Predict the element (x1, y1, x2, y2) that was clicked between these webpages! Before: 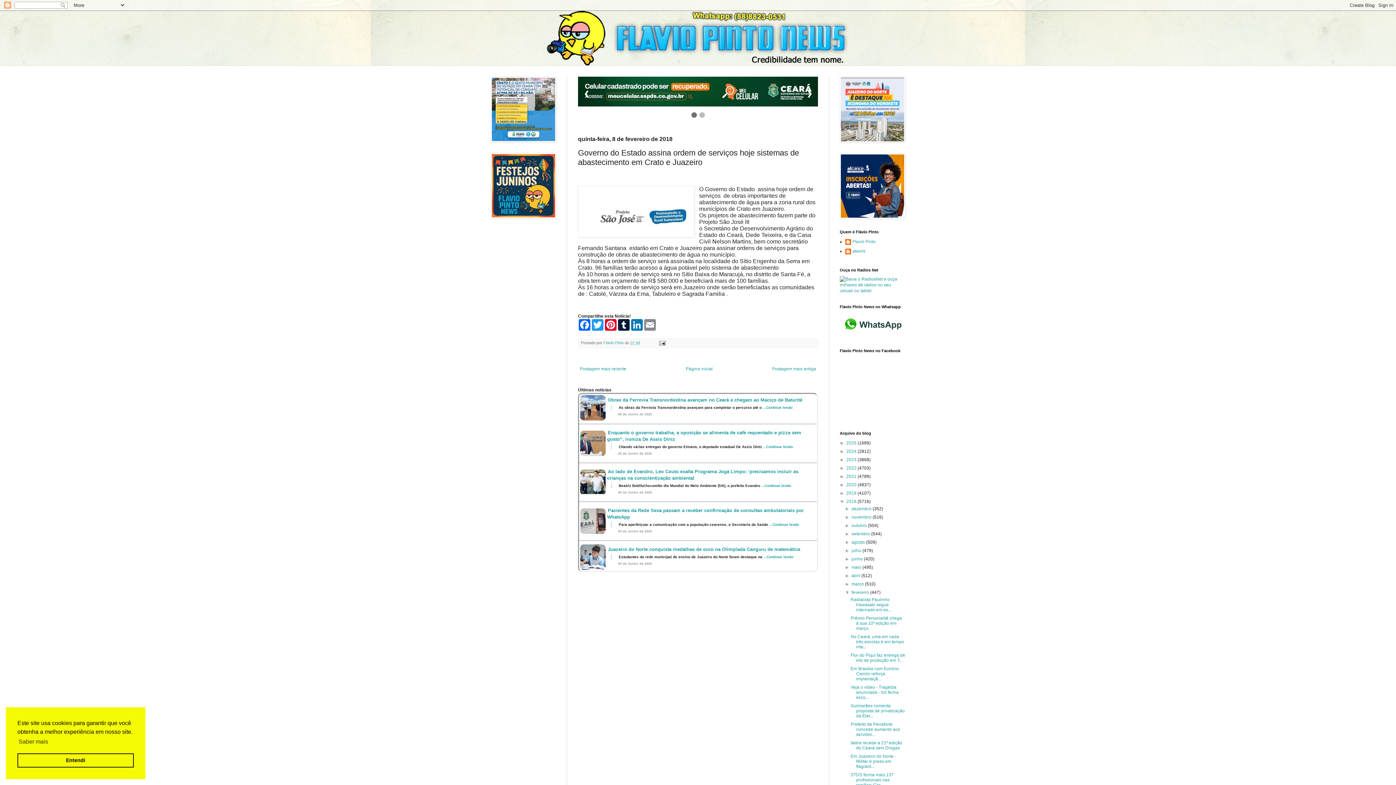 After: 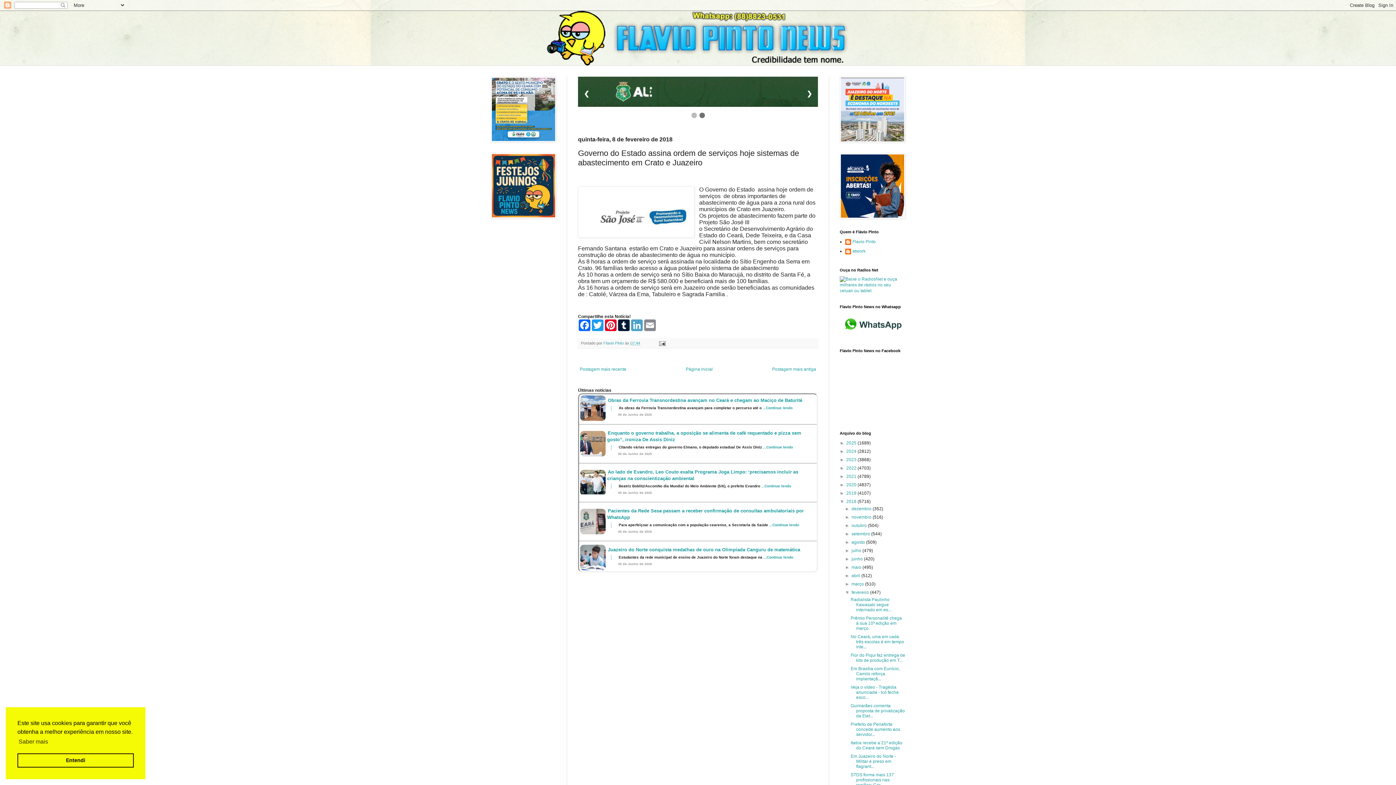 Action: label: LinkedIn bbox: (630, 319, 643, 331)